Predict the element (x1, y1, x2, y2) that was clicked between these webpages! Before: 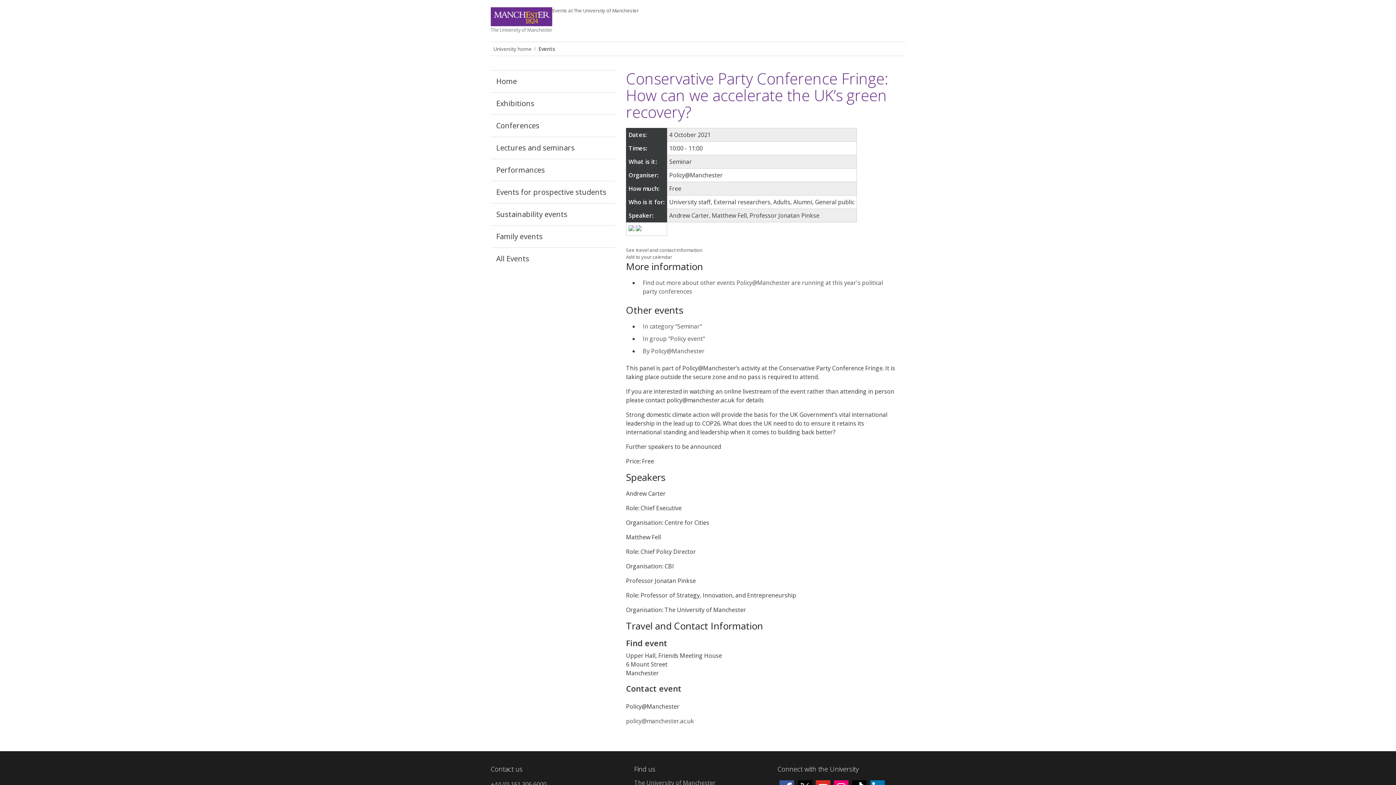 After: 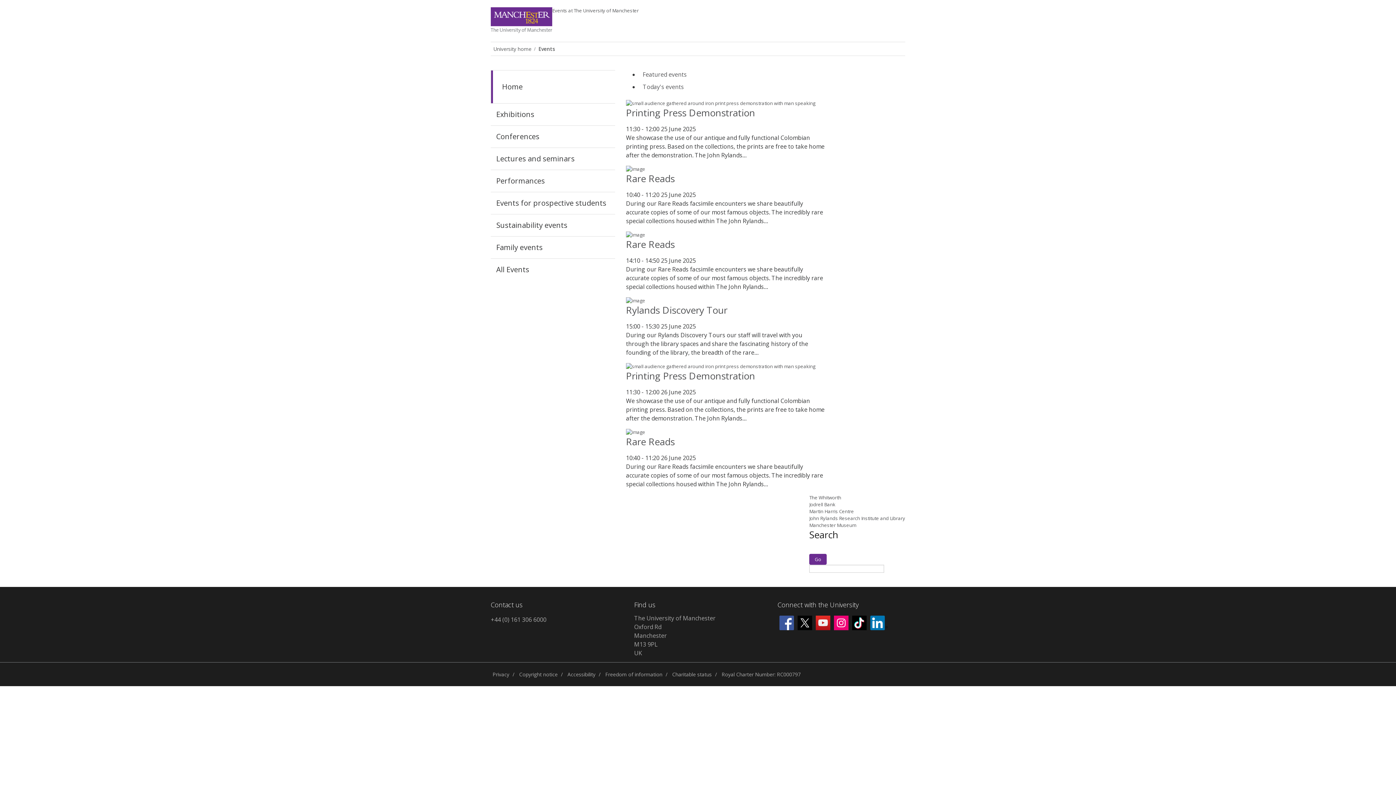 Action: label: Events bbox: (536, 44, 559, 53)